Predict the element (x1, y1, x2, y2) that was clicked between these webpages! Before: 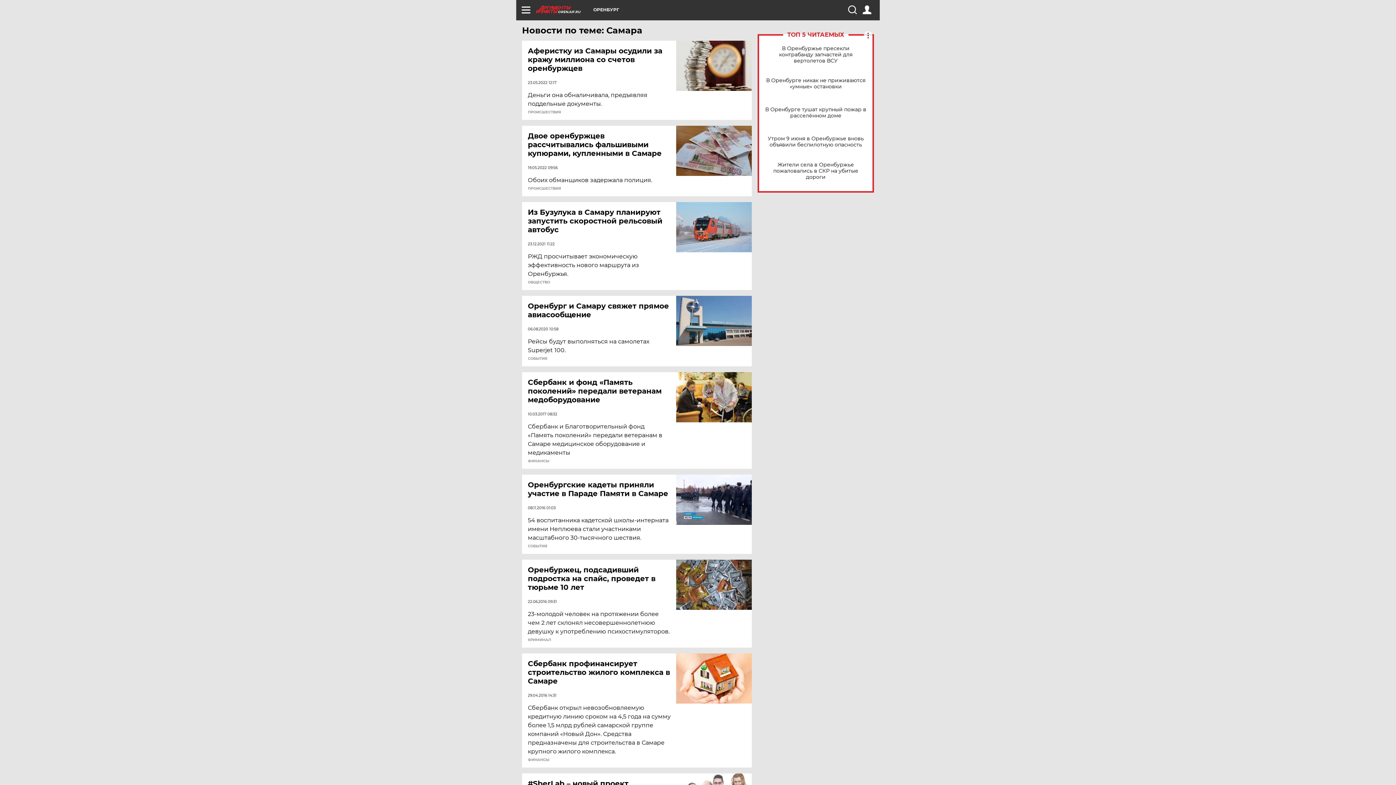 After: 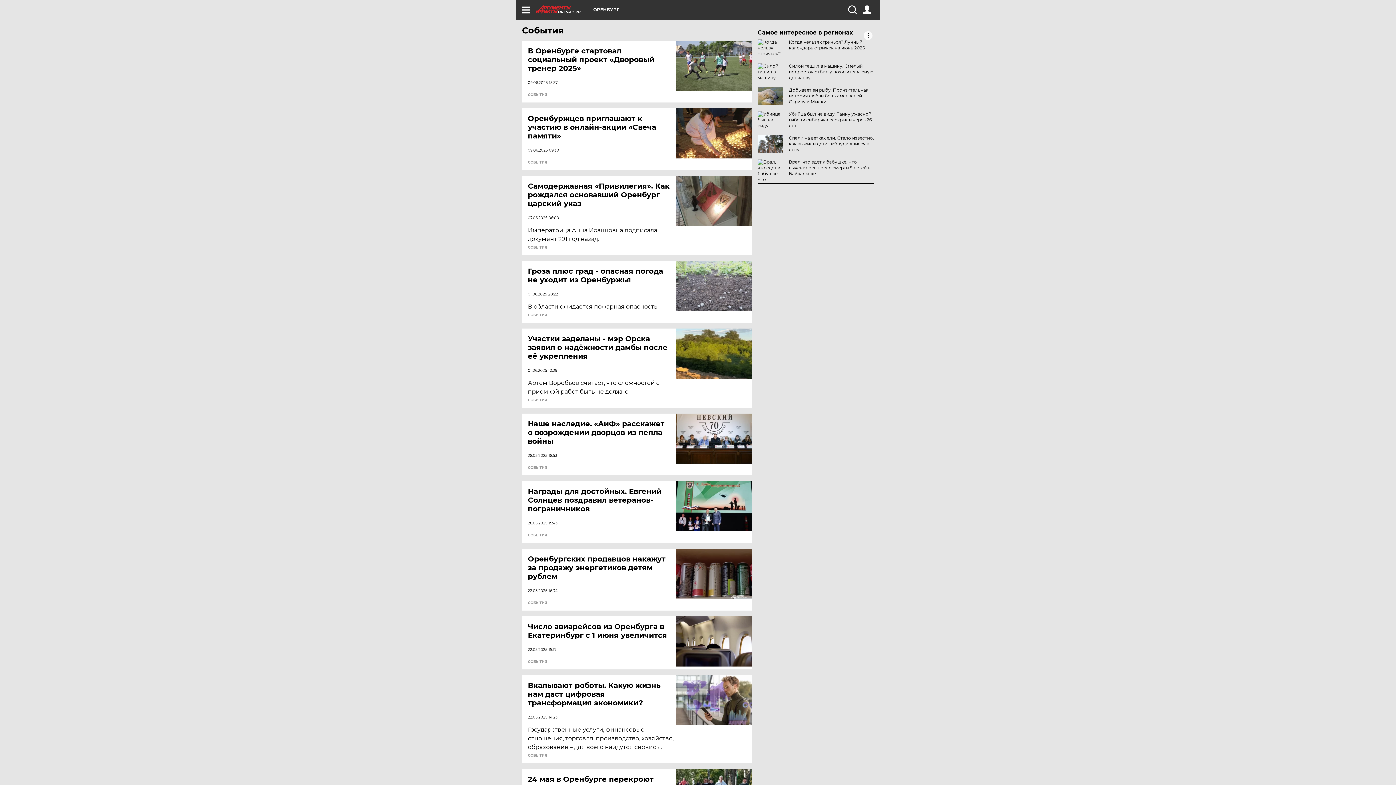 Action: bbox: (528, 544, 547, 548) label: СОБЫТИЯ